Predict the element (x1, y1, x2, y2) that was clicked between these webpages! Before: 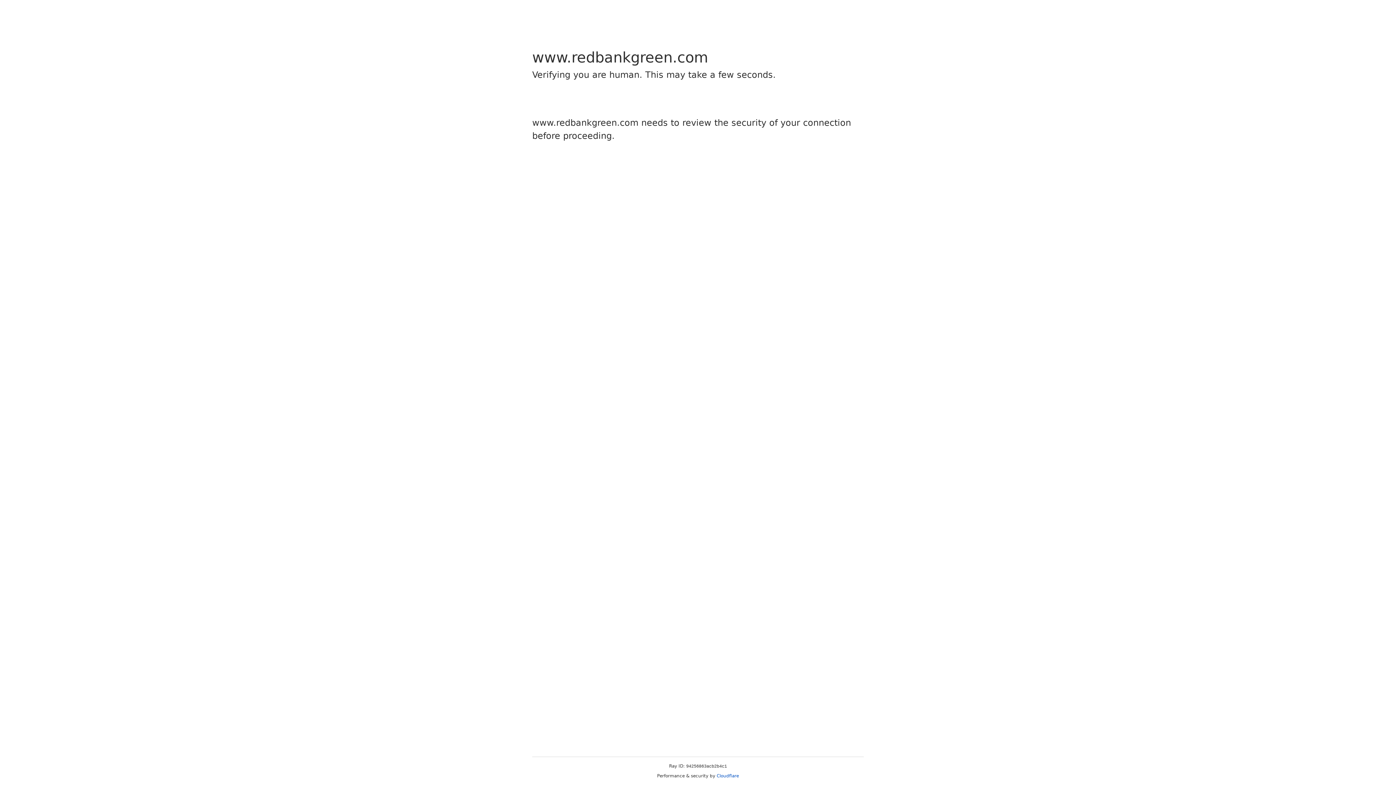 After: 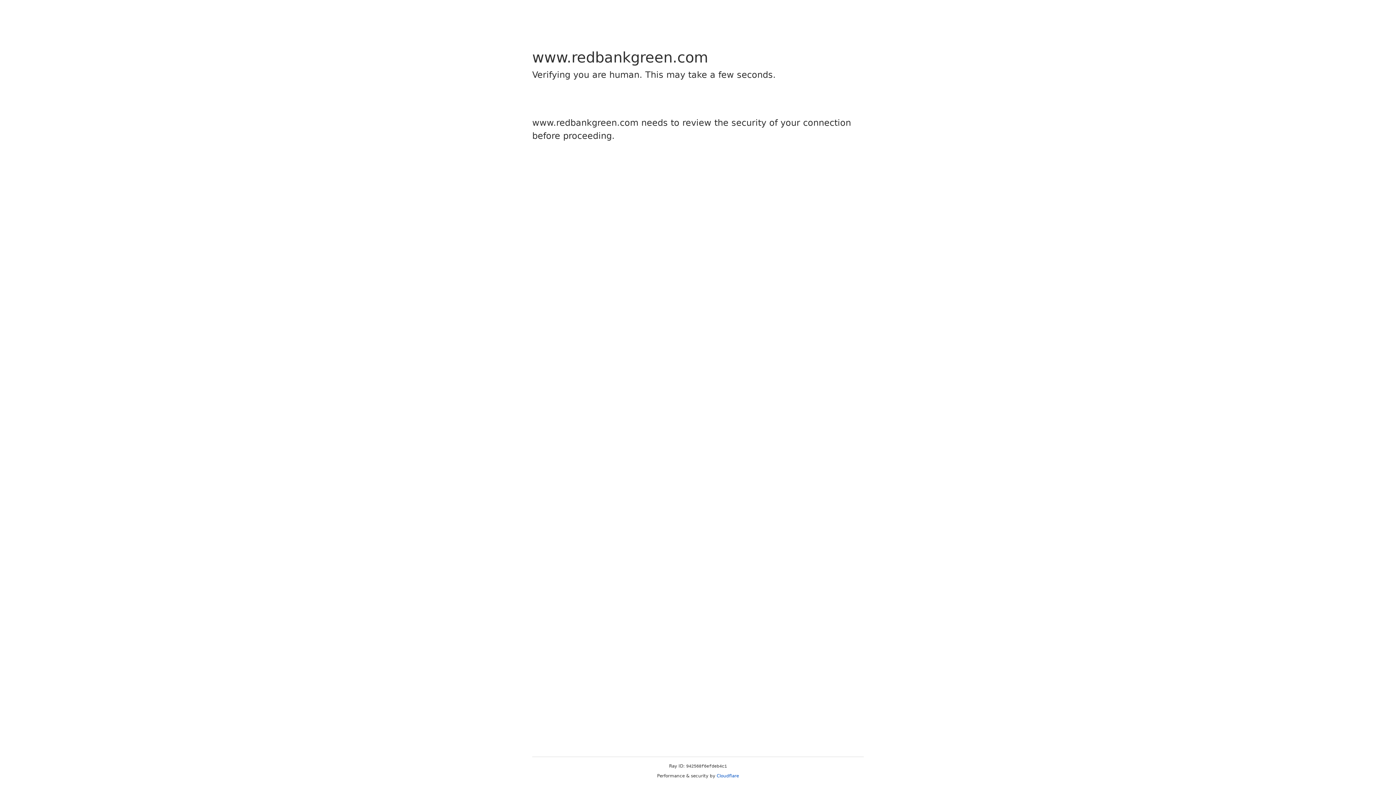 Action: bbox: (716, 773, 739, 778) label: Cloudflare